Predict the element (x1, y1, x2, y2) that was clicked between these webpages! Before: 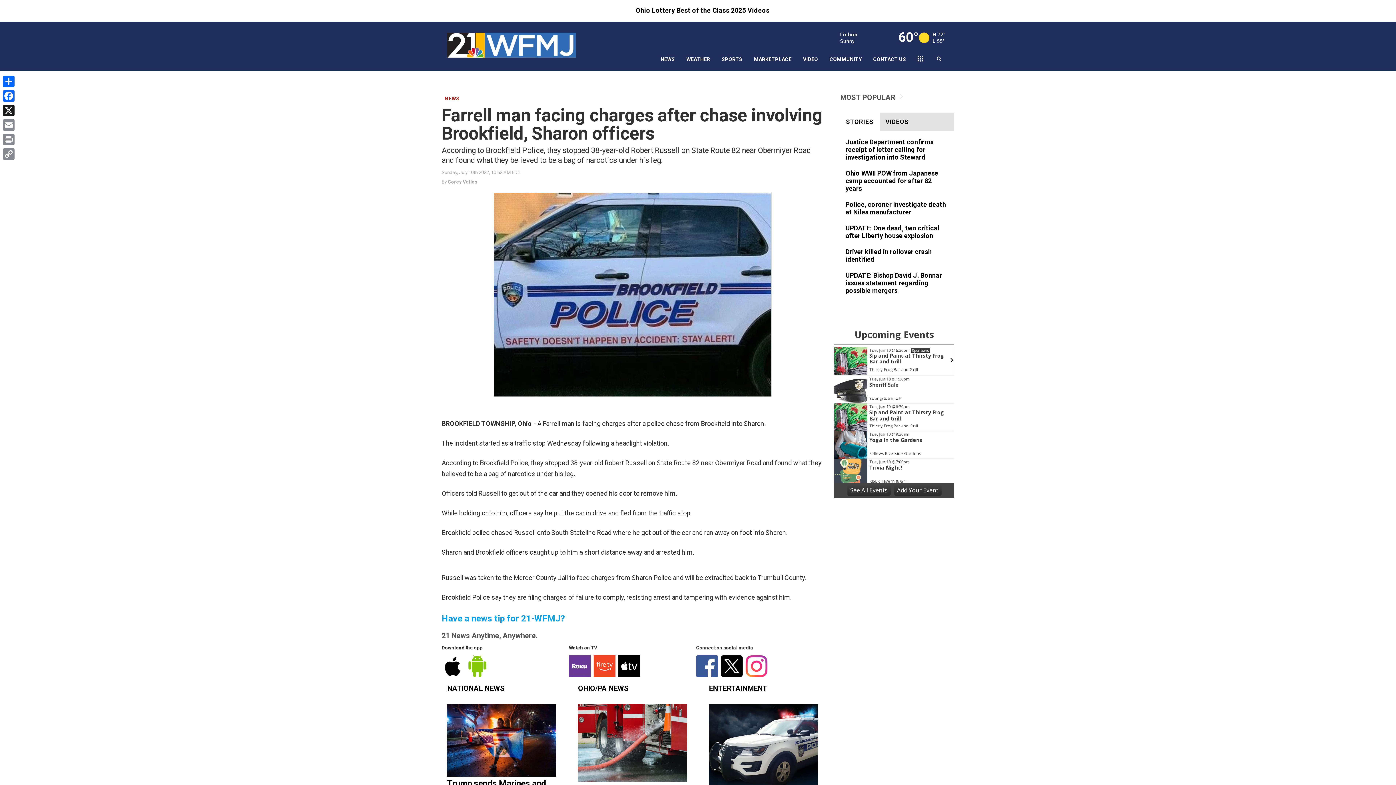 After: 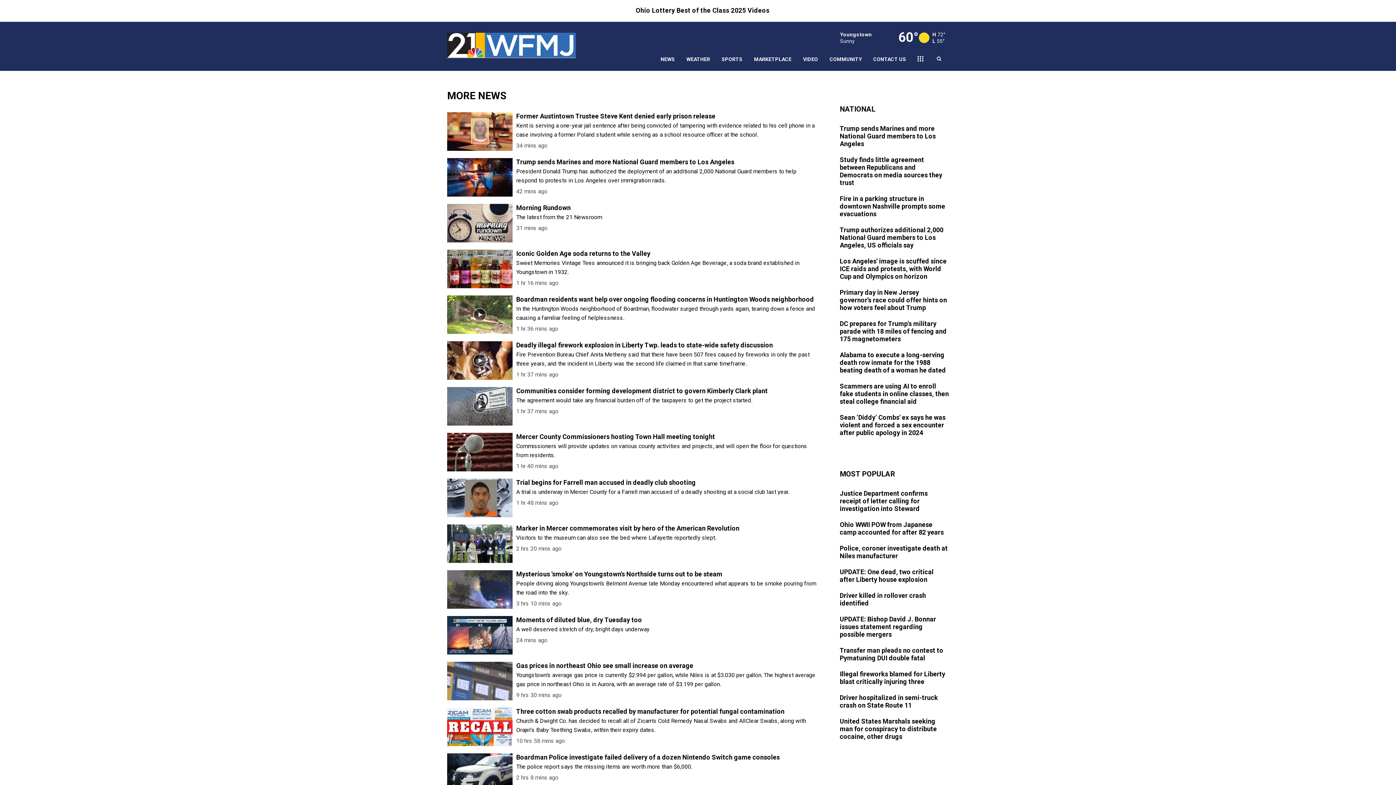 Action: label: NEWS bbox: (654, 48, 680, 70)